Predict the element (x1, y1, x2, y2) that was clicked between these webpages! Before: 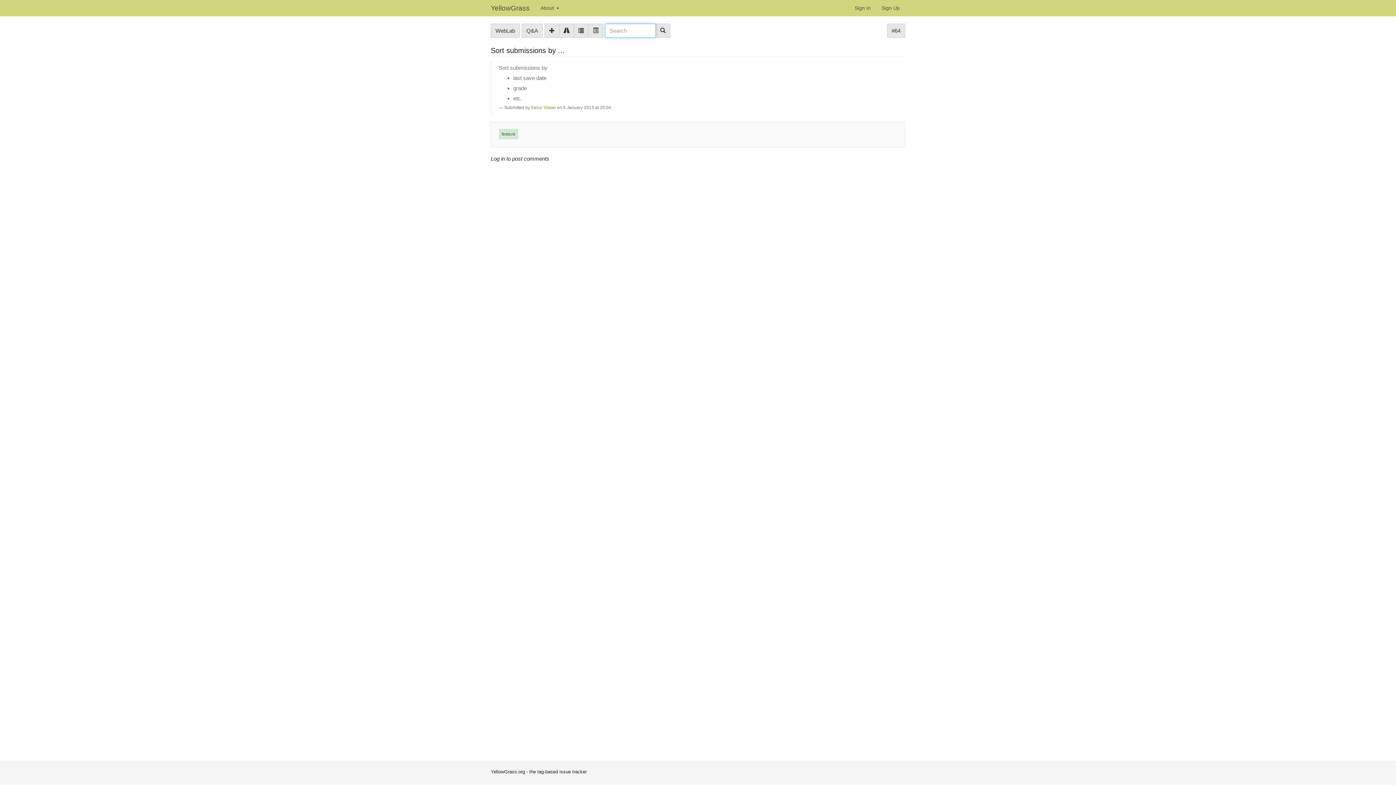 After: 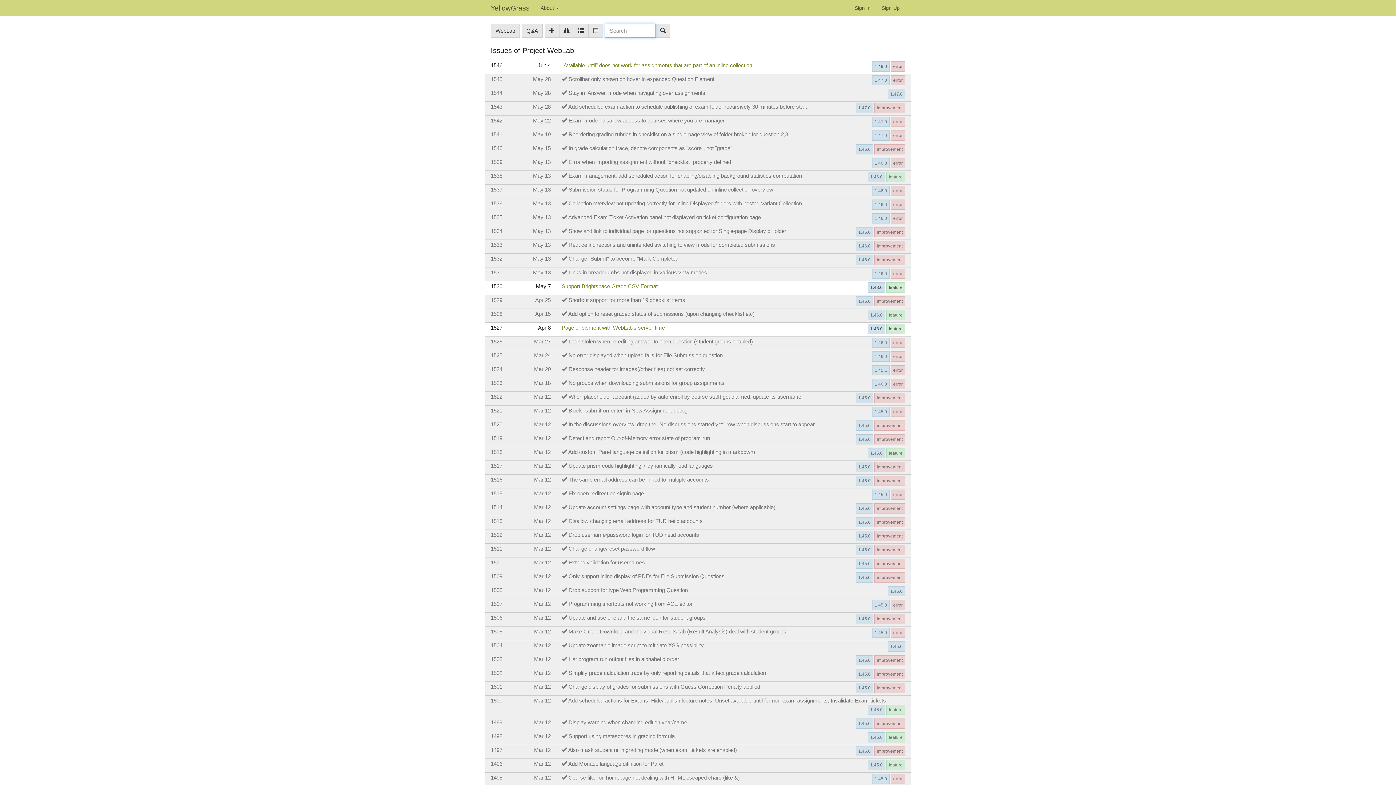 Action: bbox: (588, 23, 603, 37)